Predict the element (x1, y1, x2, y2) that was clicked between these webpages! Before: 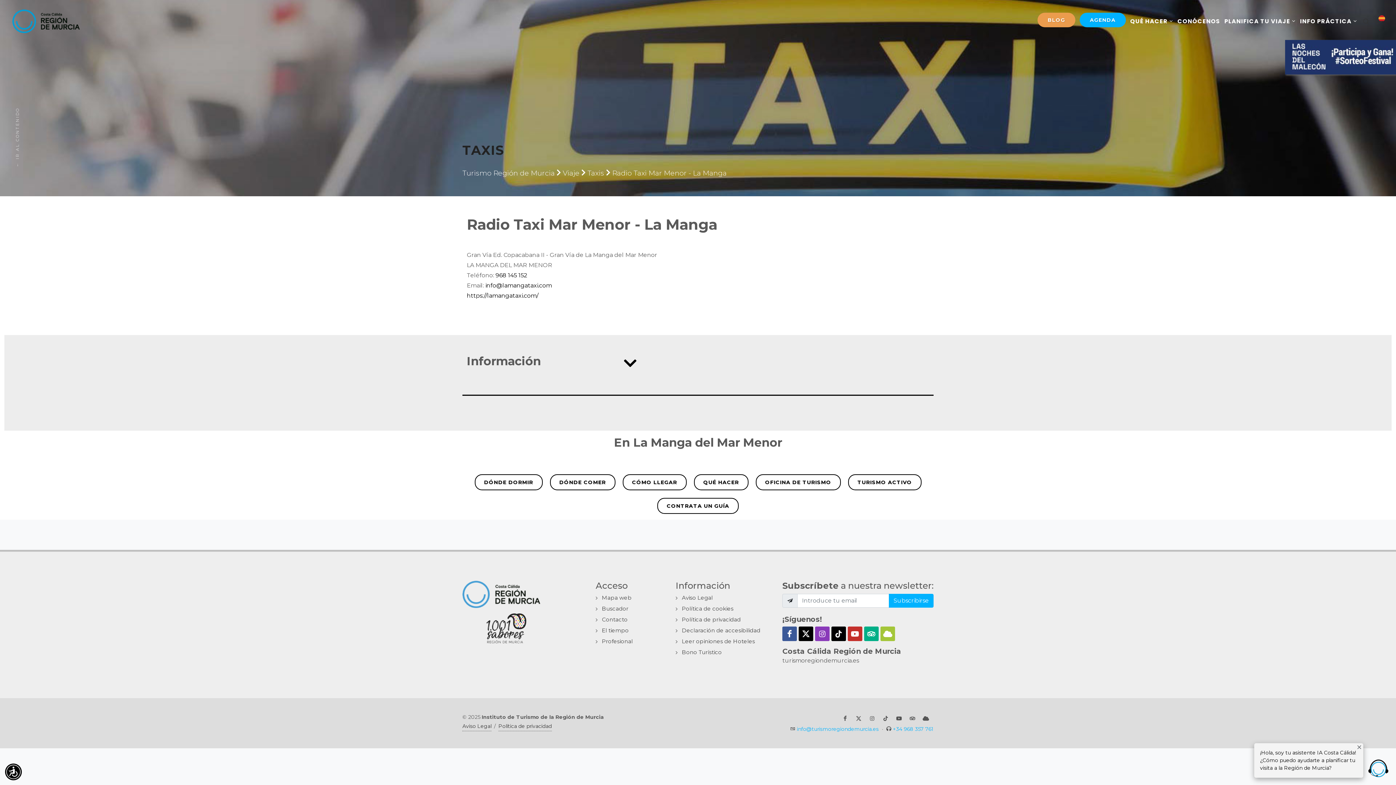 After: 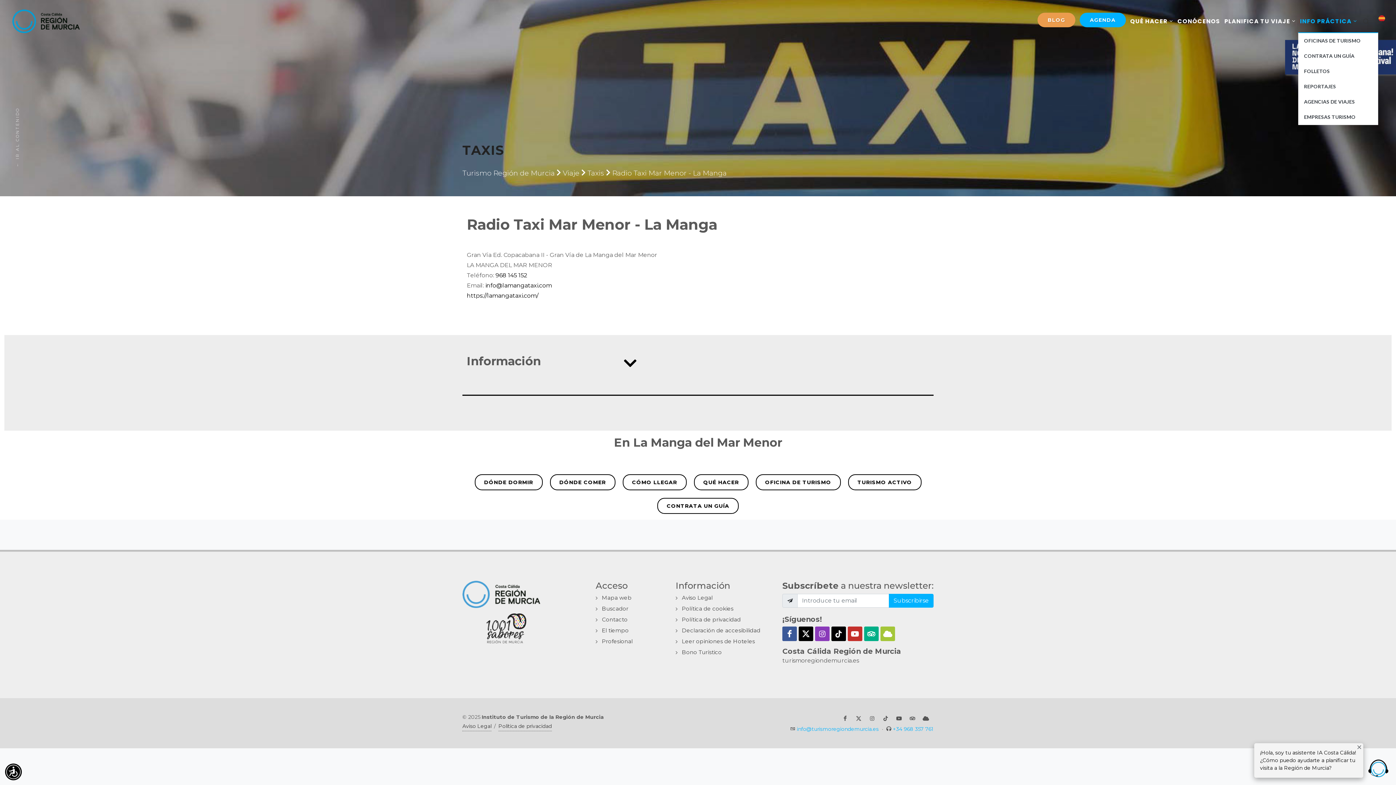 Action: bbox: (1298, 2, 1359, 39) label: INFO PRÁCTICA